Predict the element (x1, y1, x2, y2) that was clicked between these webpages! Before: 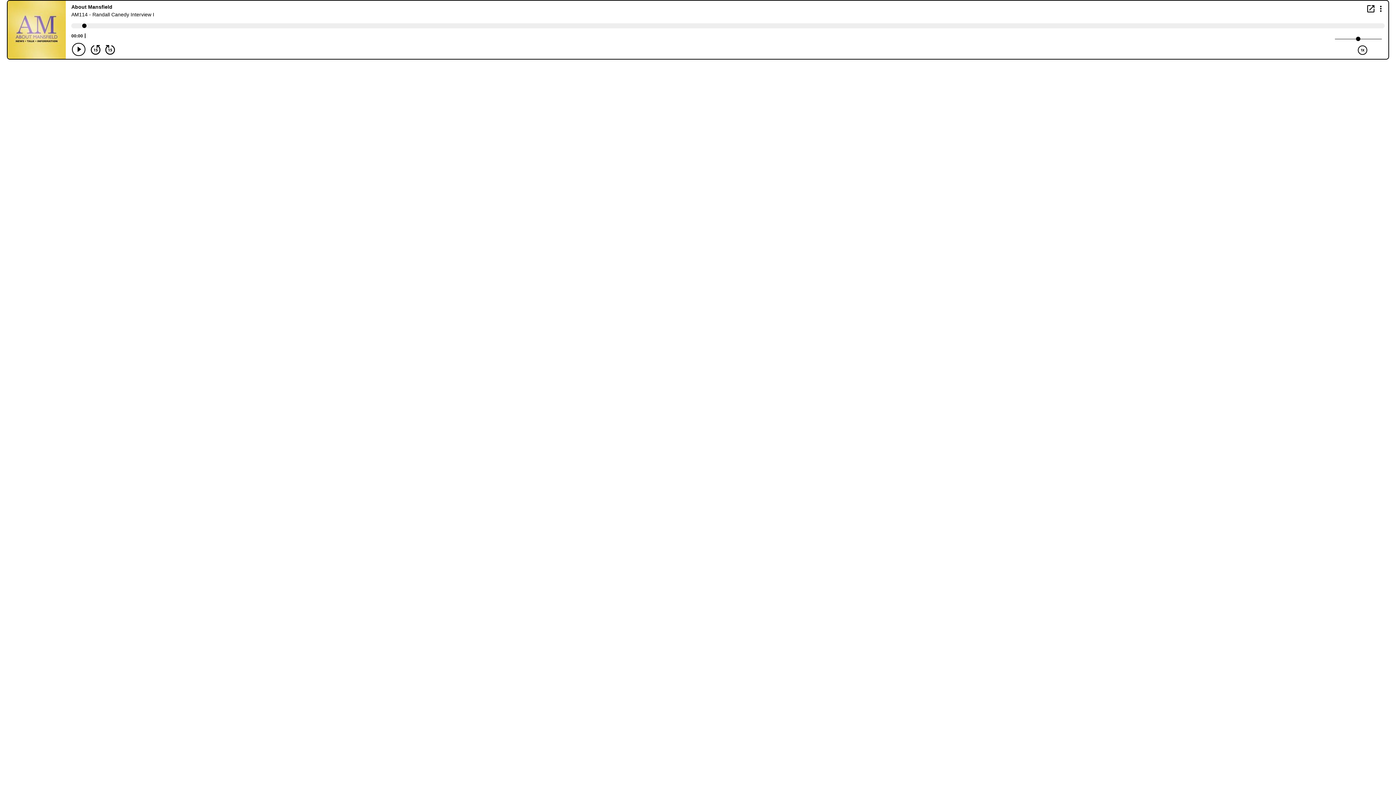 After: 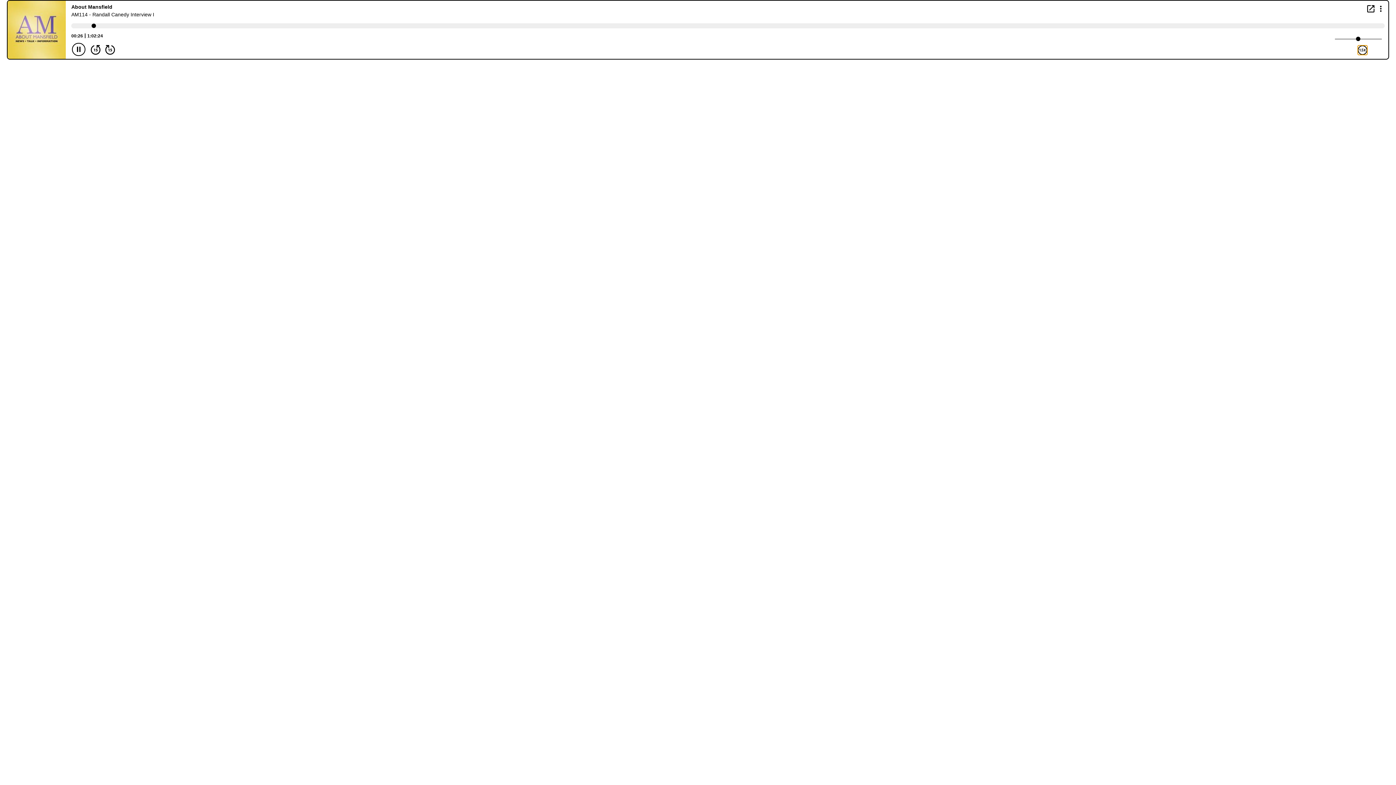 Action: bbox: (1358, 45, 1367, 54) label: Play Speed 1x